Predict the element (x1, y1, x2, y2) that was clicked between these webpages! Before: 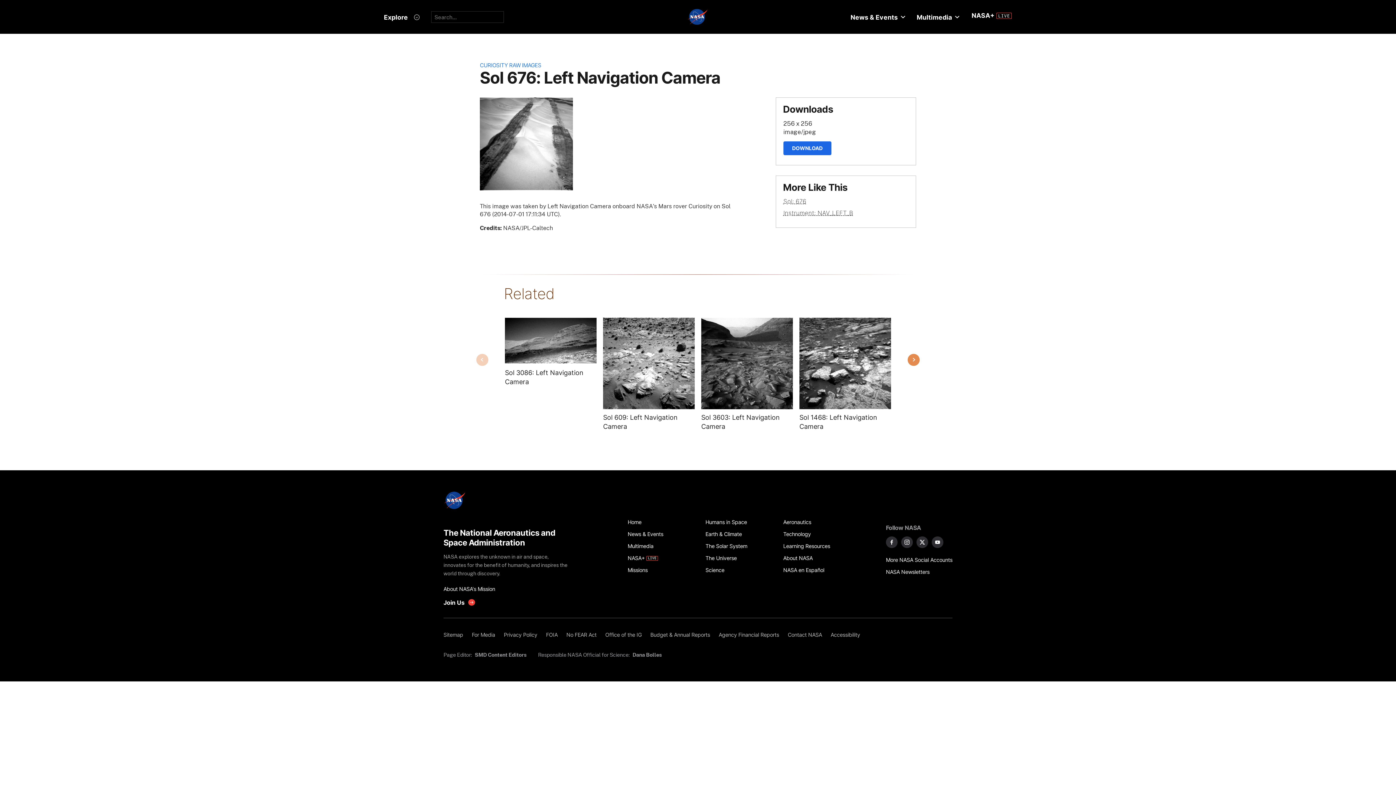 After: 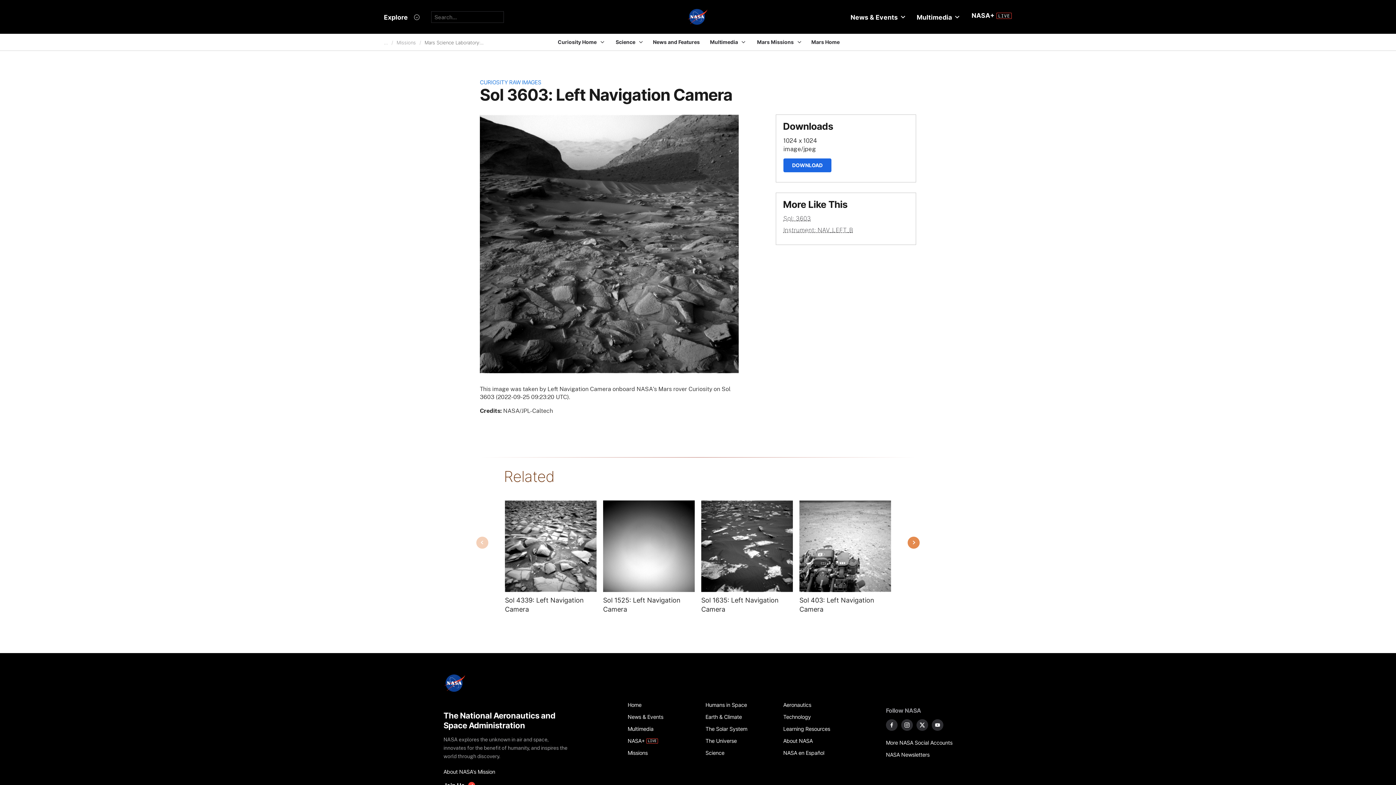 Action: label: Sol 3603: Left Navigation Camera bbox: (701, 413, 793, 431)